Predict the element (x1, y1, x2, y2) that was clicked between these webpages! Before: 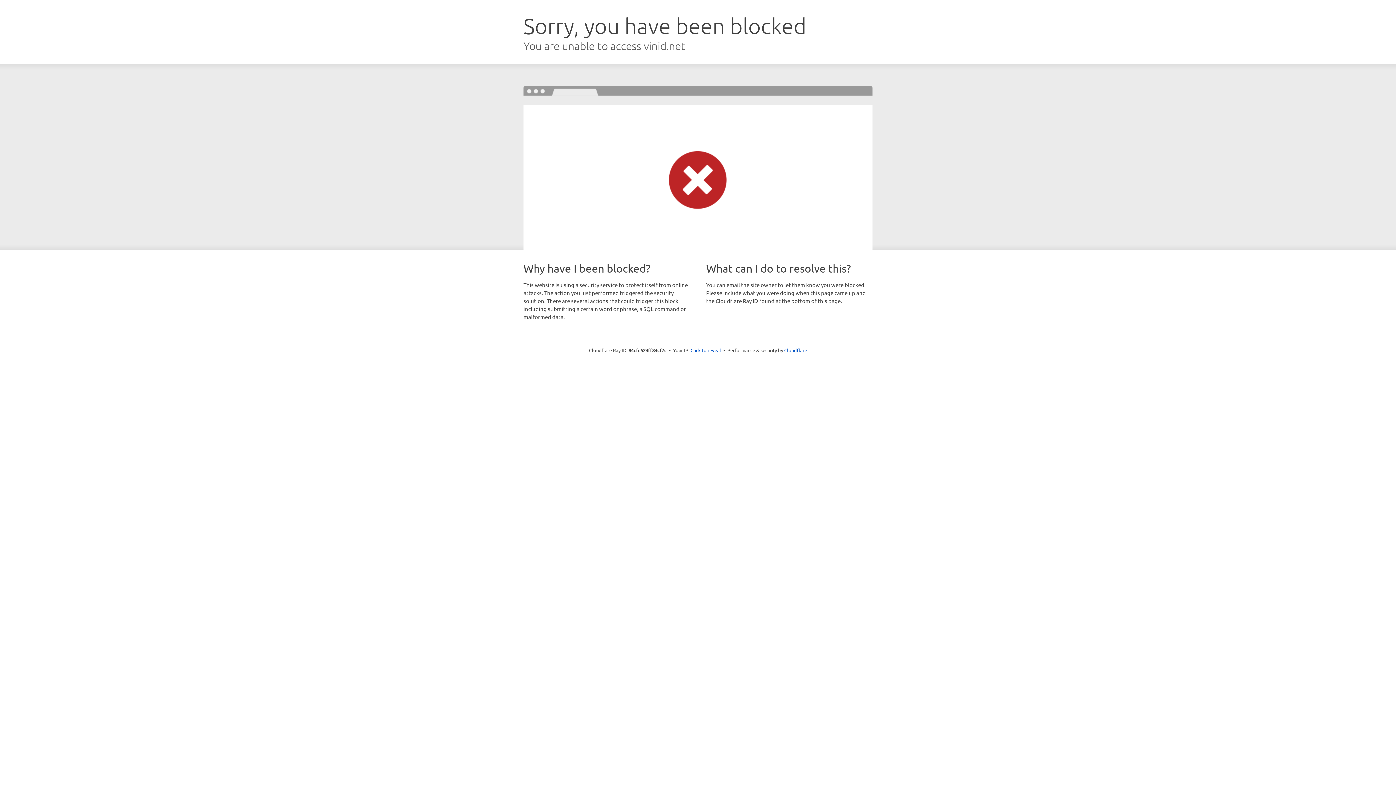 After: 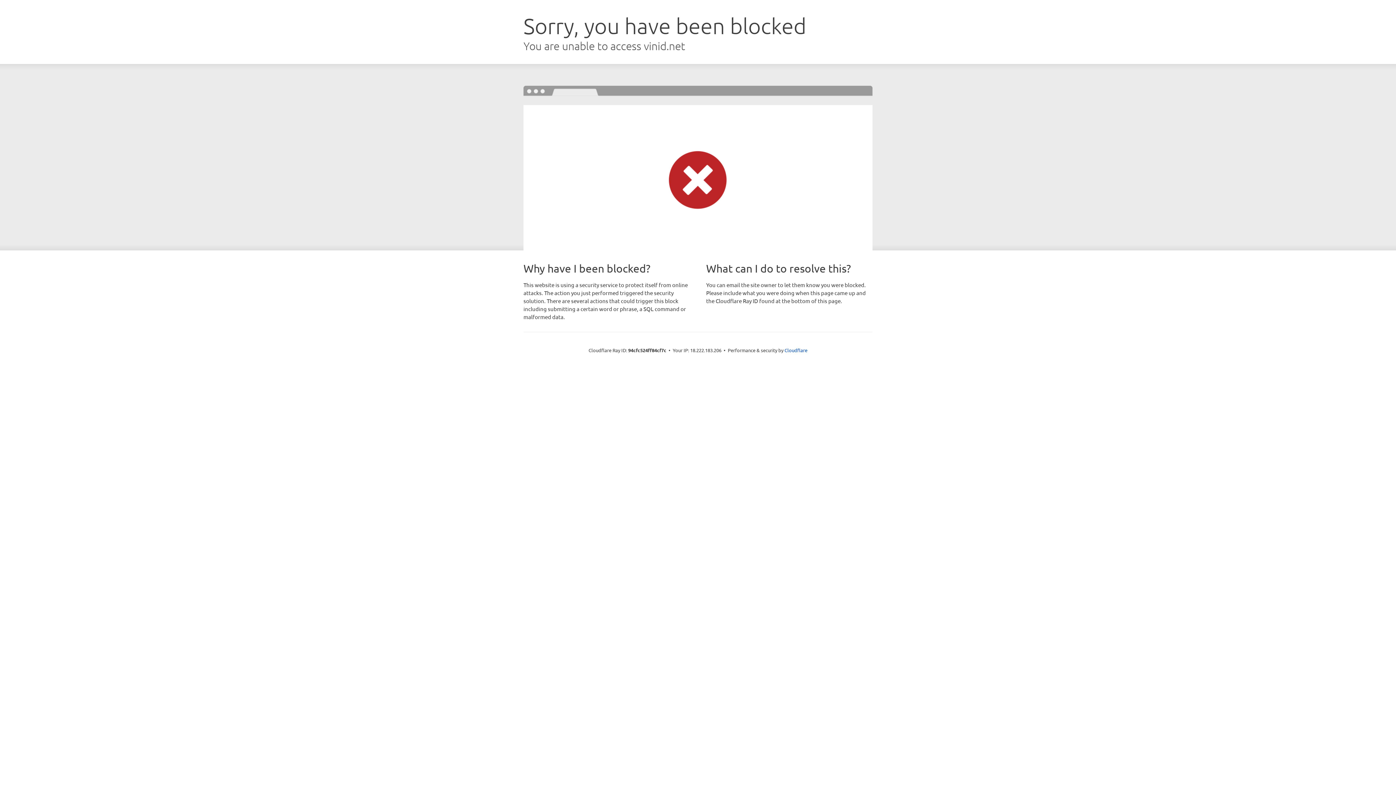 Action: label: Click to reveal bbox: (690, 346, 721, 353)